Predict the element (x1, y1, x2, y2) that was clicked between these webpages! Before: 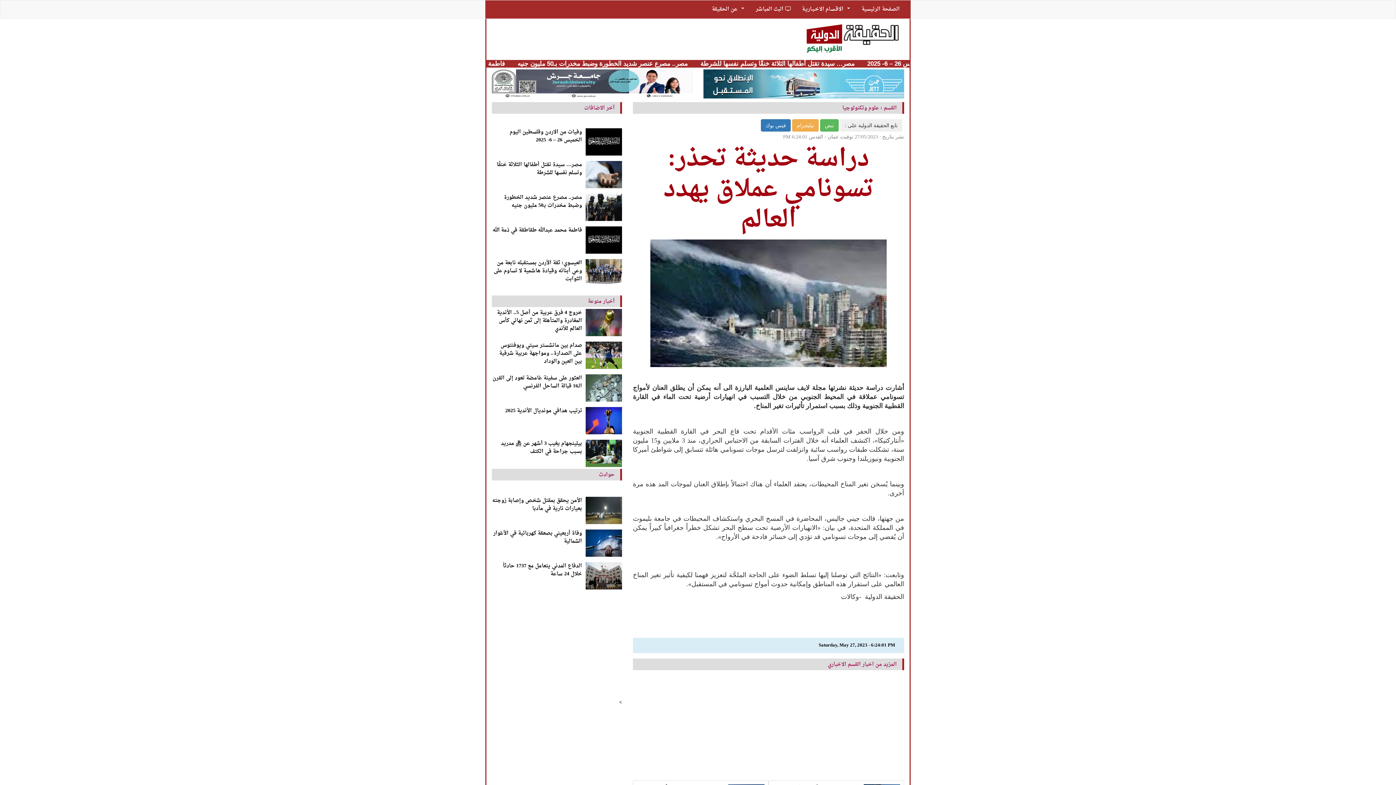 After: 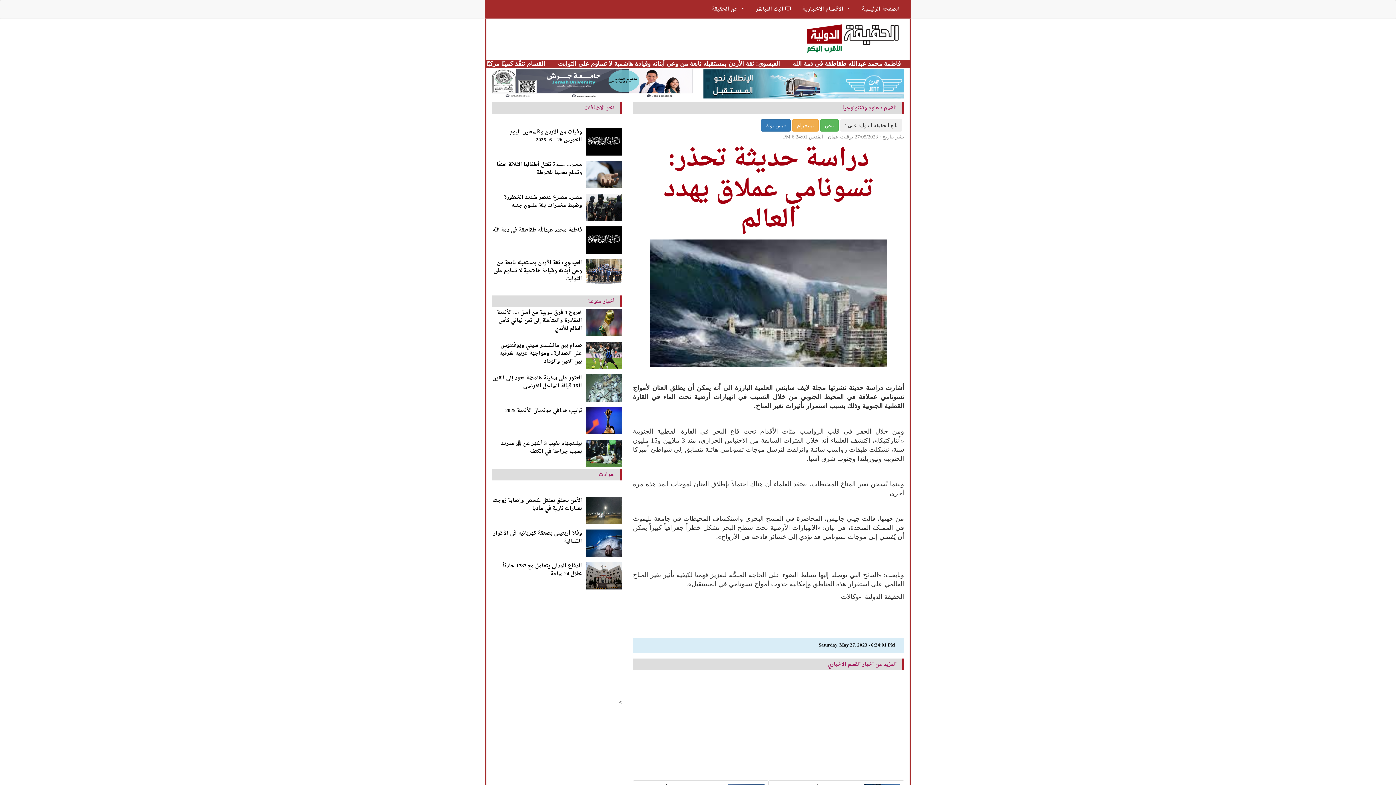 Action: bbox: (492, 69, 692, 98)